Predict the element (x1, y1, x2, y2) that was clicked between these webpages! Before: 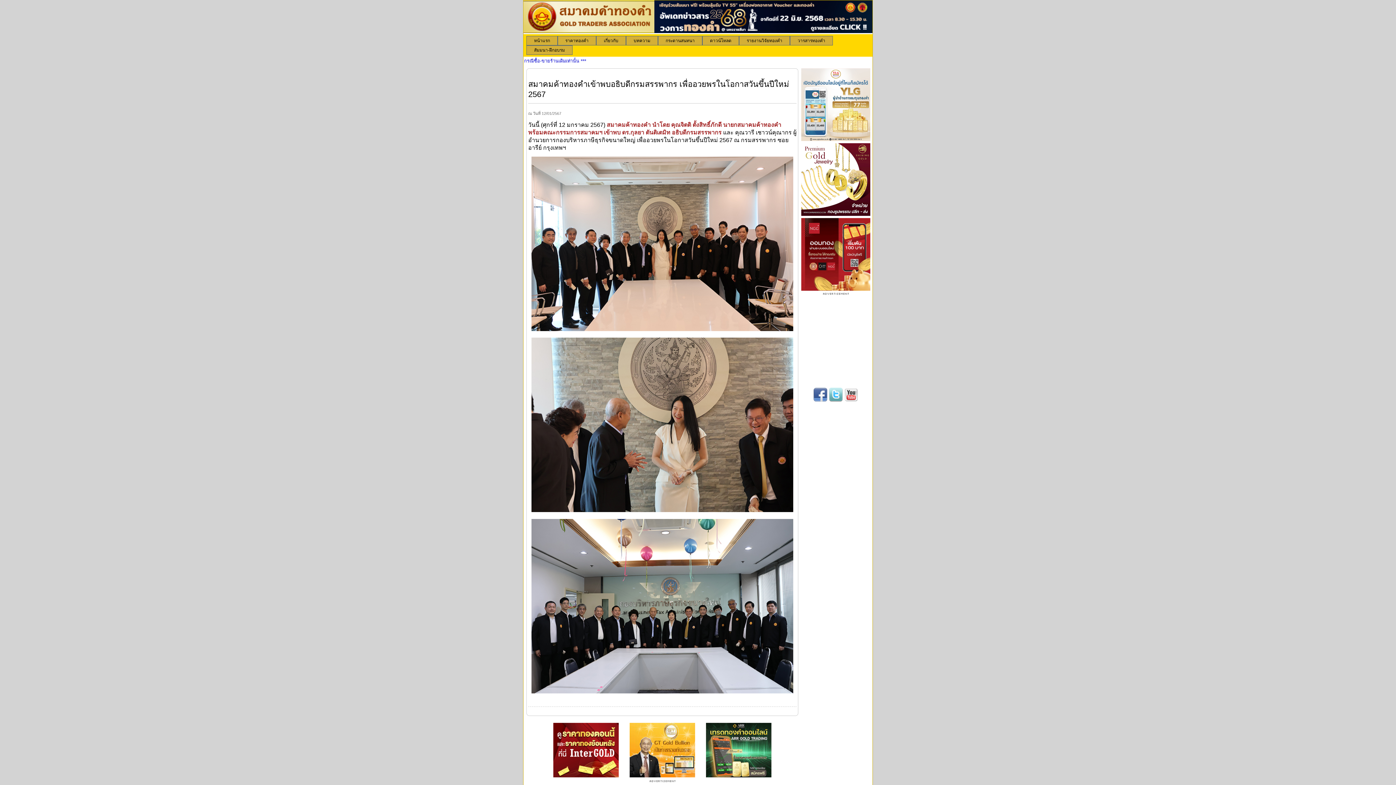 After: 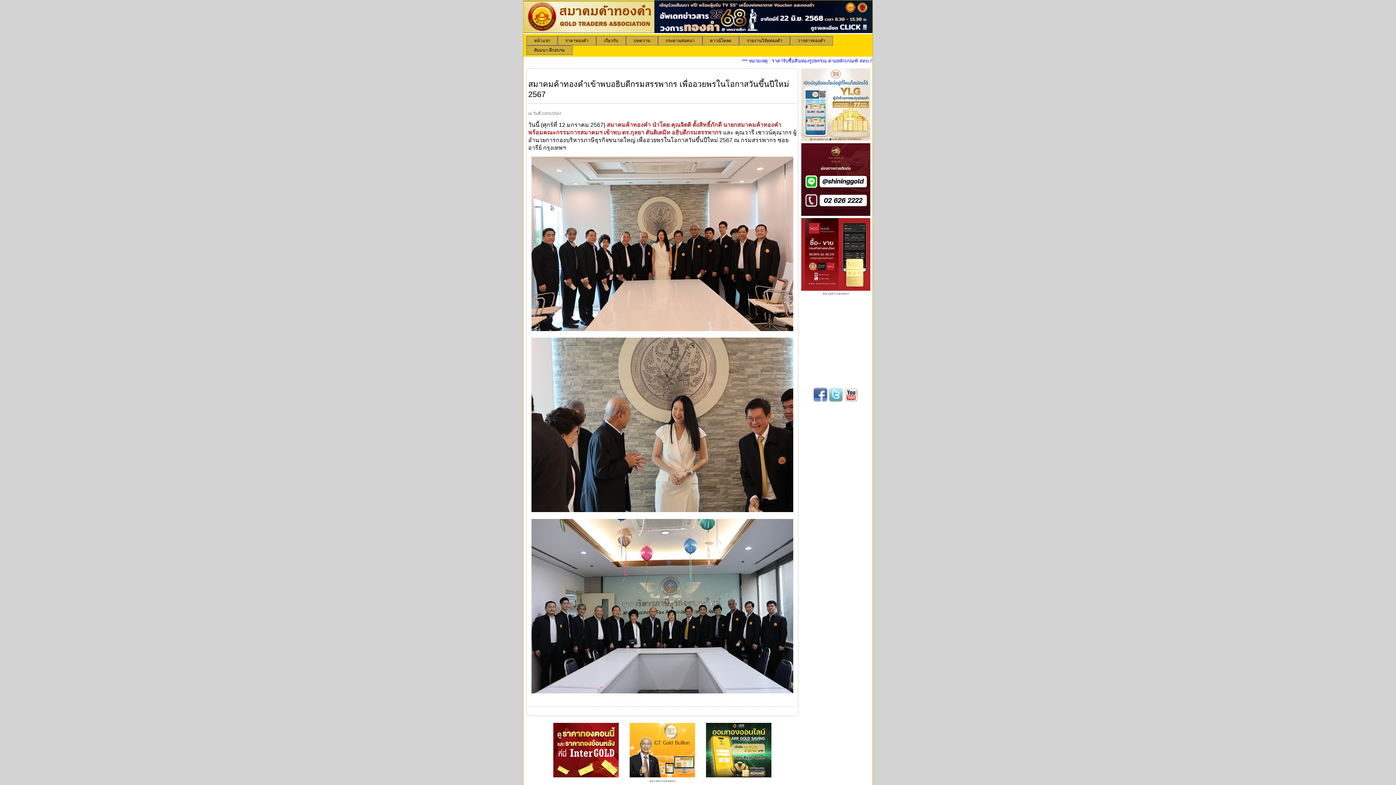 Action: bbox: (706, 773, 771, 779)